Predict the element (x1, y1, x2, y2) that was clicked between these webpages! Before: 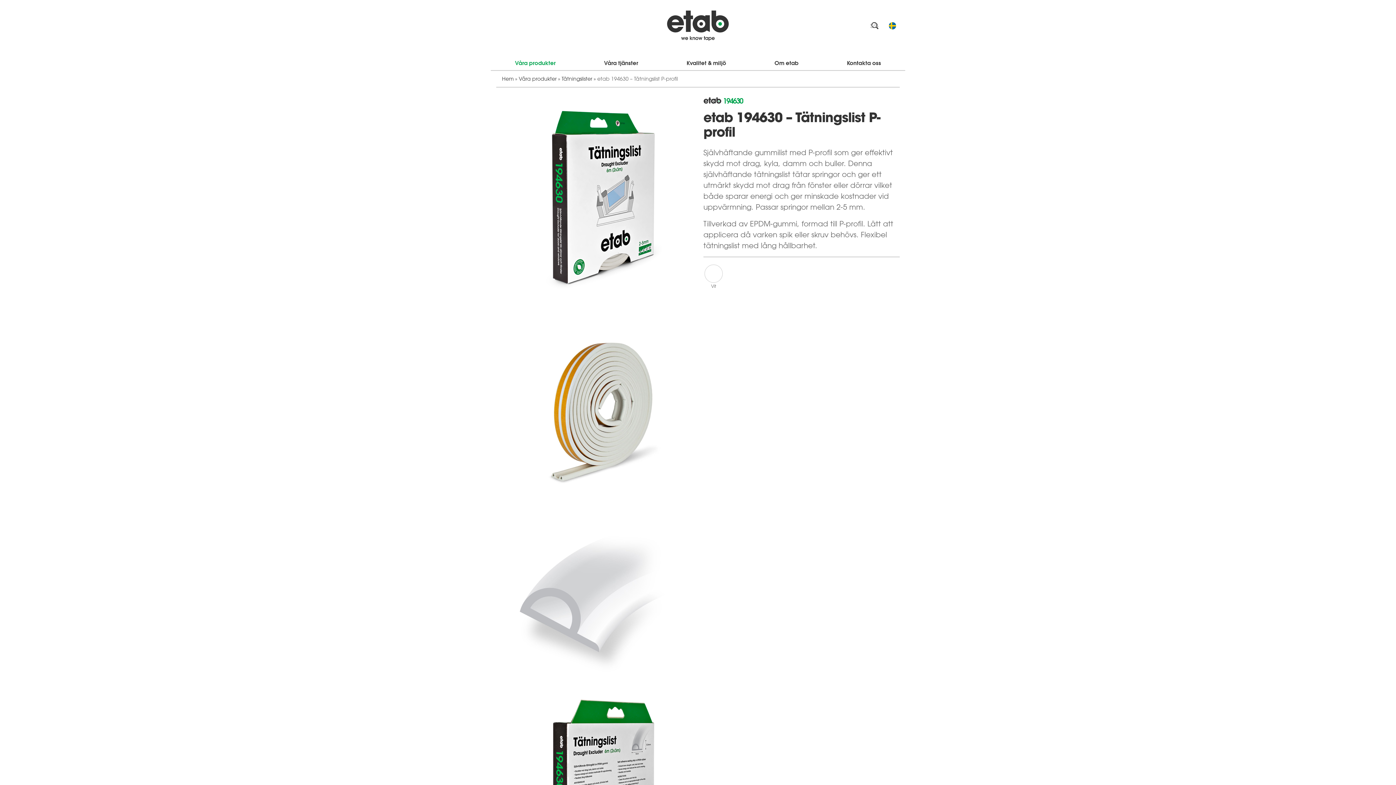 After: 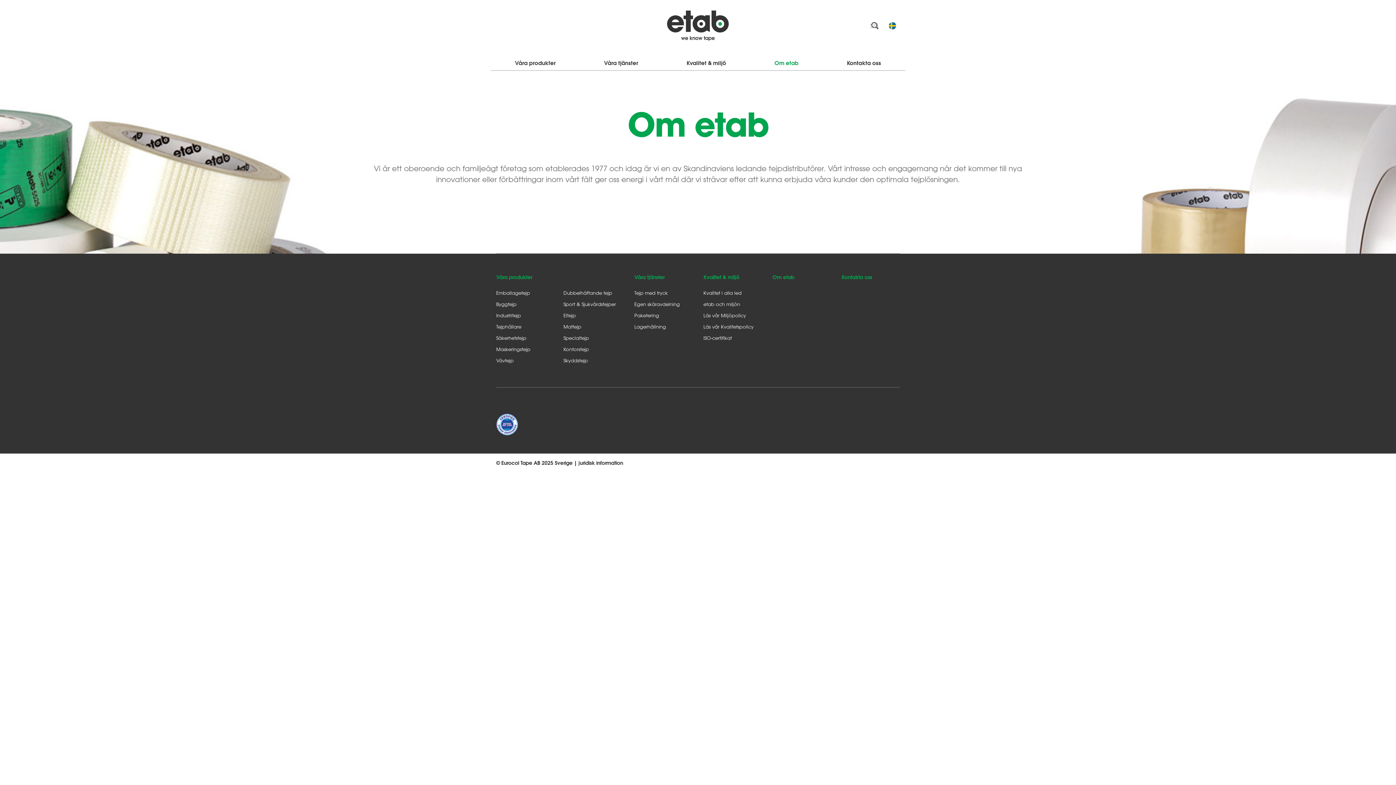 Action: label: Om etab bbox: (771, 56, 801, 69)